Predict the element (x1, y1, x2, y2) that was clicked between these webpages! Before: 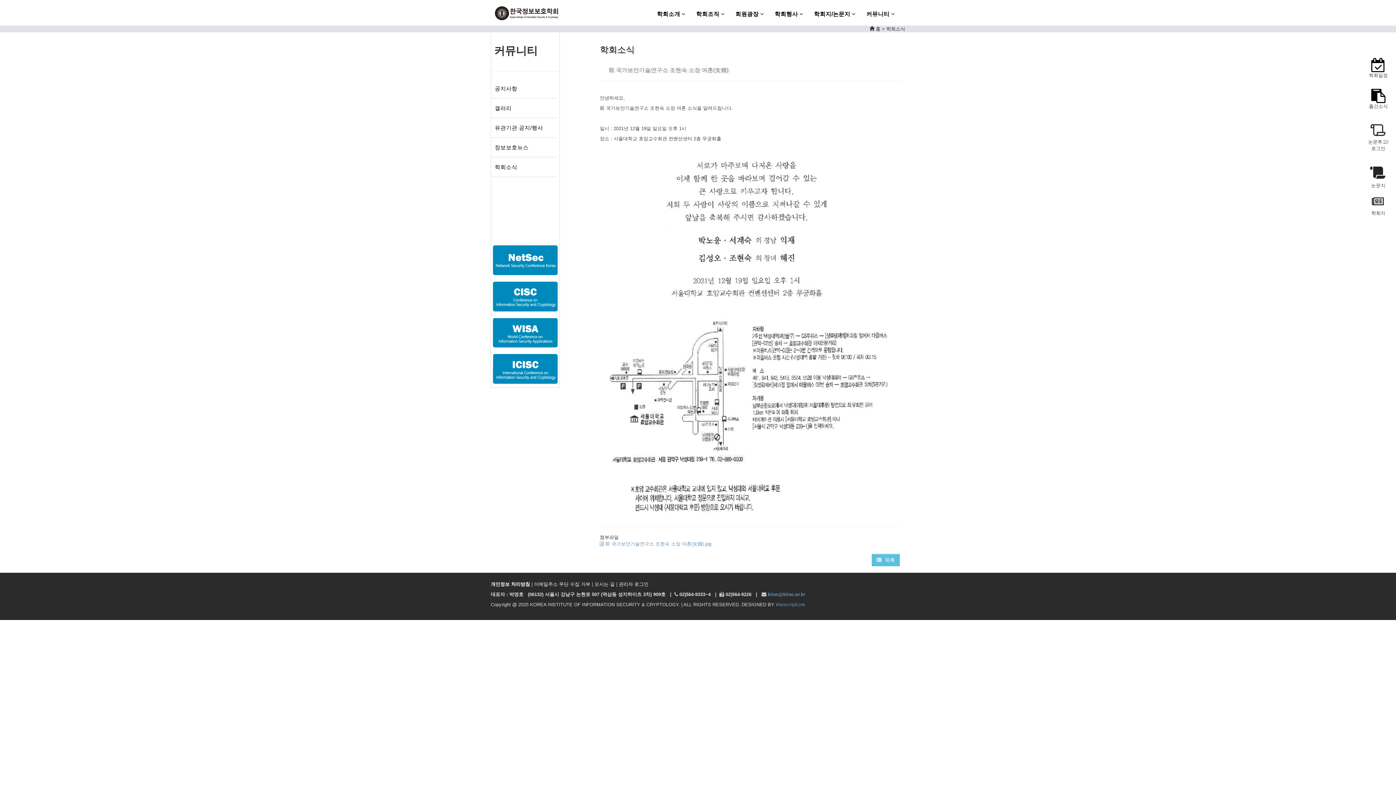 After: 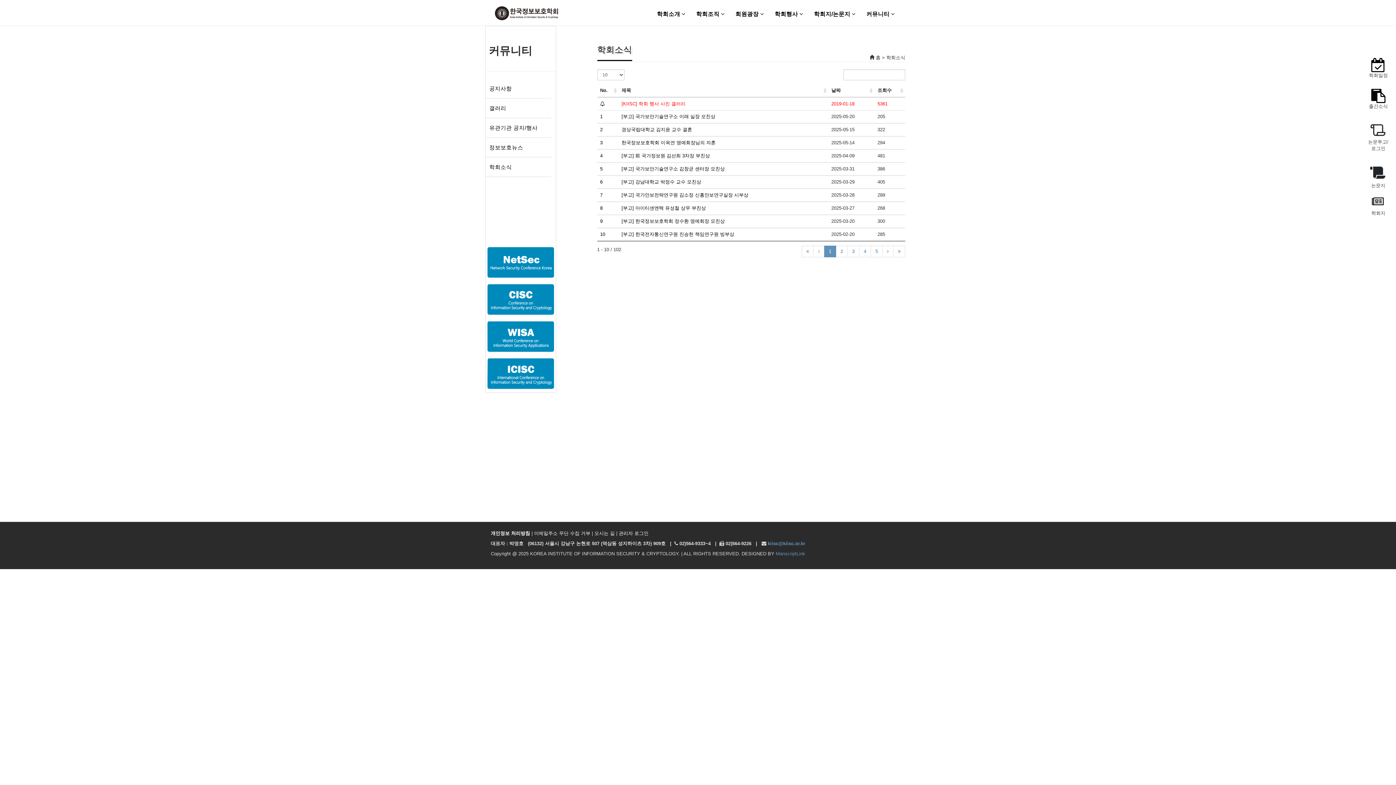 Action: label:  목록 bbox: (872, 554, 900, 566)